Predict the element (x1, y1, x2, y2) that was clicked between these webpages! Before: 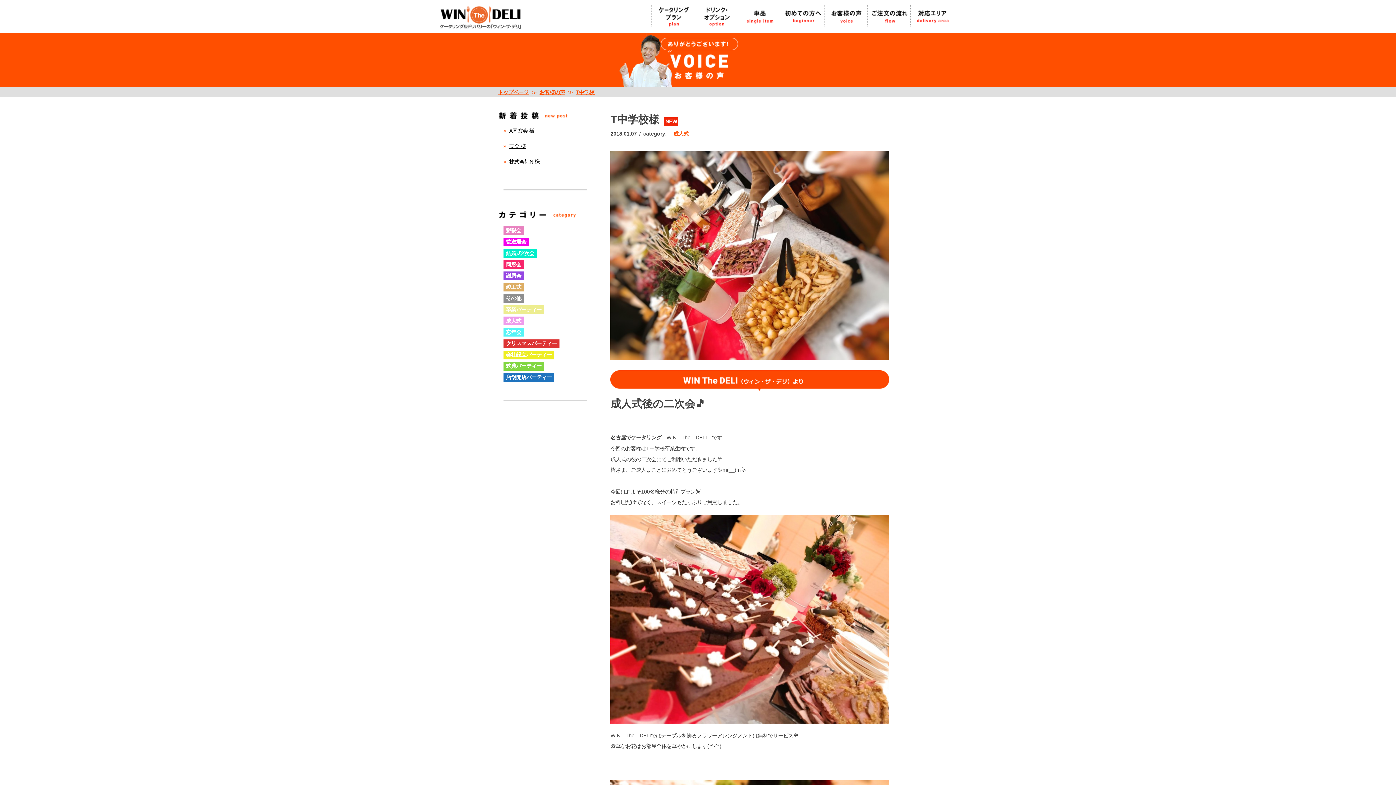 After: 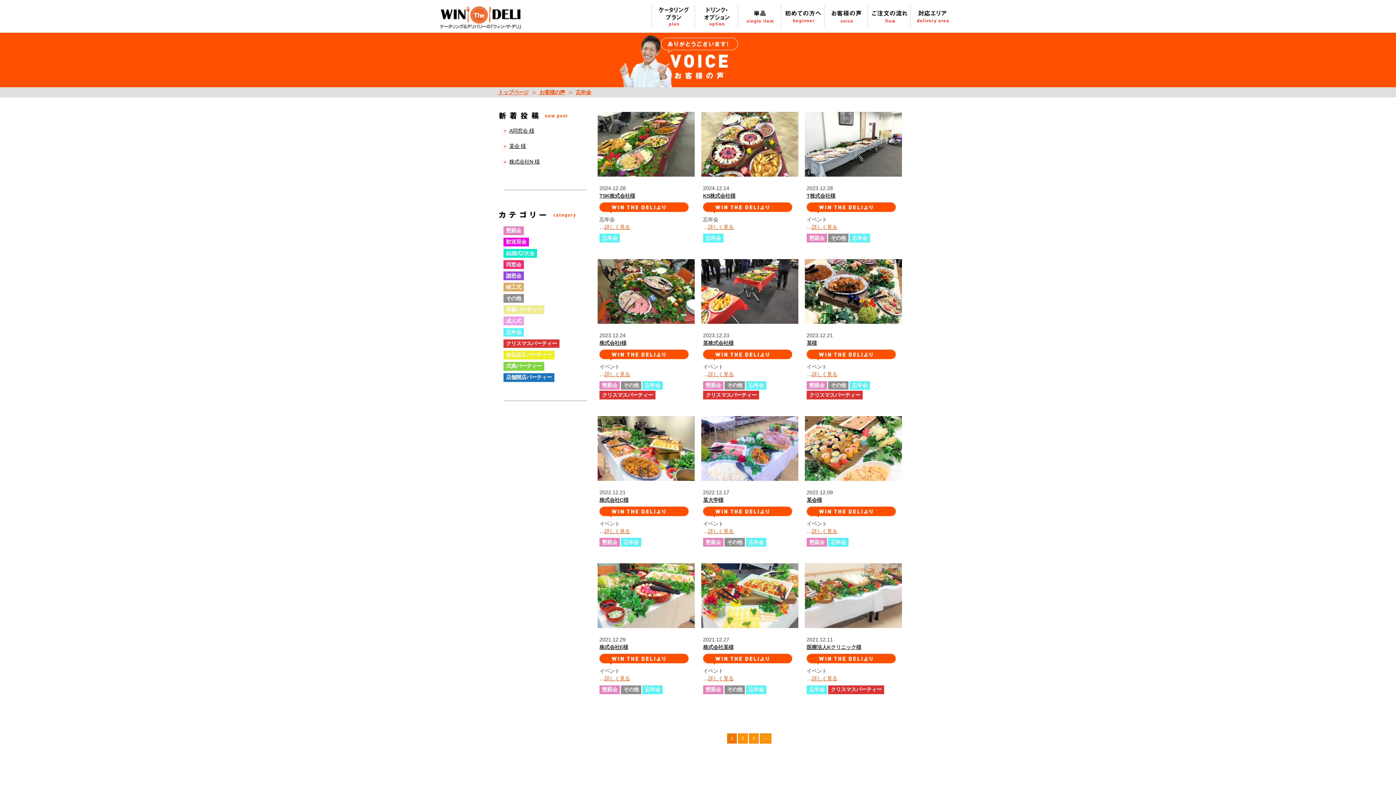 Action: bbox: (503, 328, 524, 336) label: 忘年会